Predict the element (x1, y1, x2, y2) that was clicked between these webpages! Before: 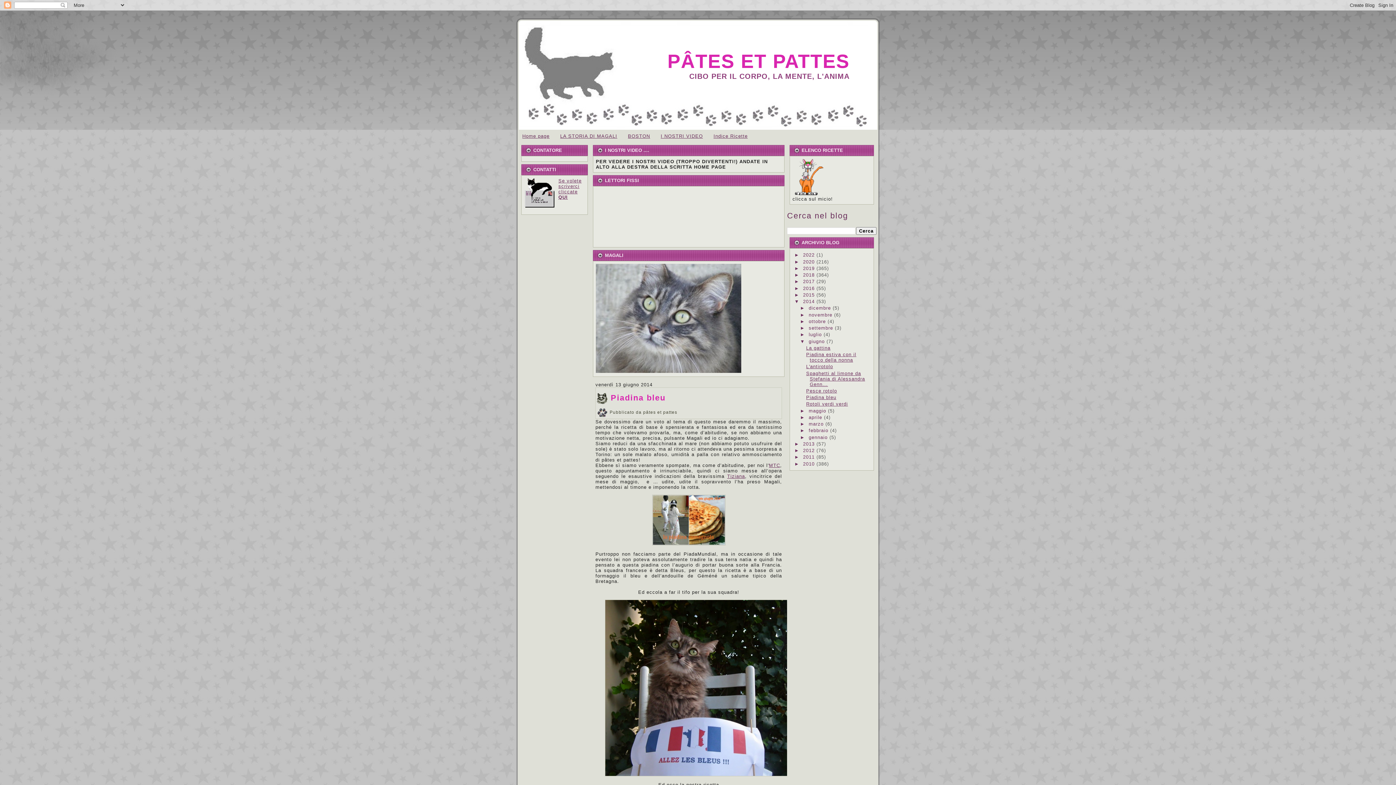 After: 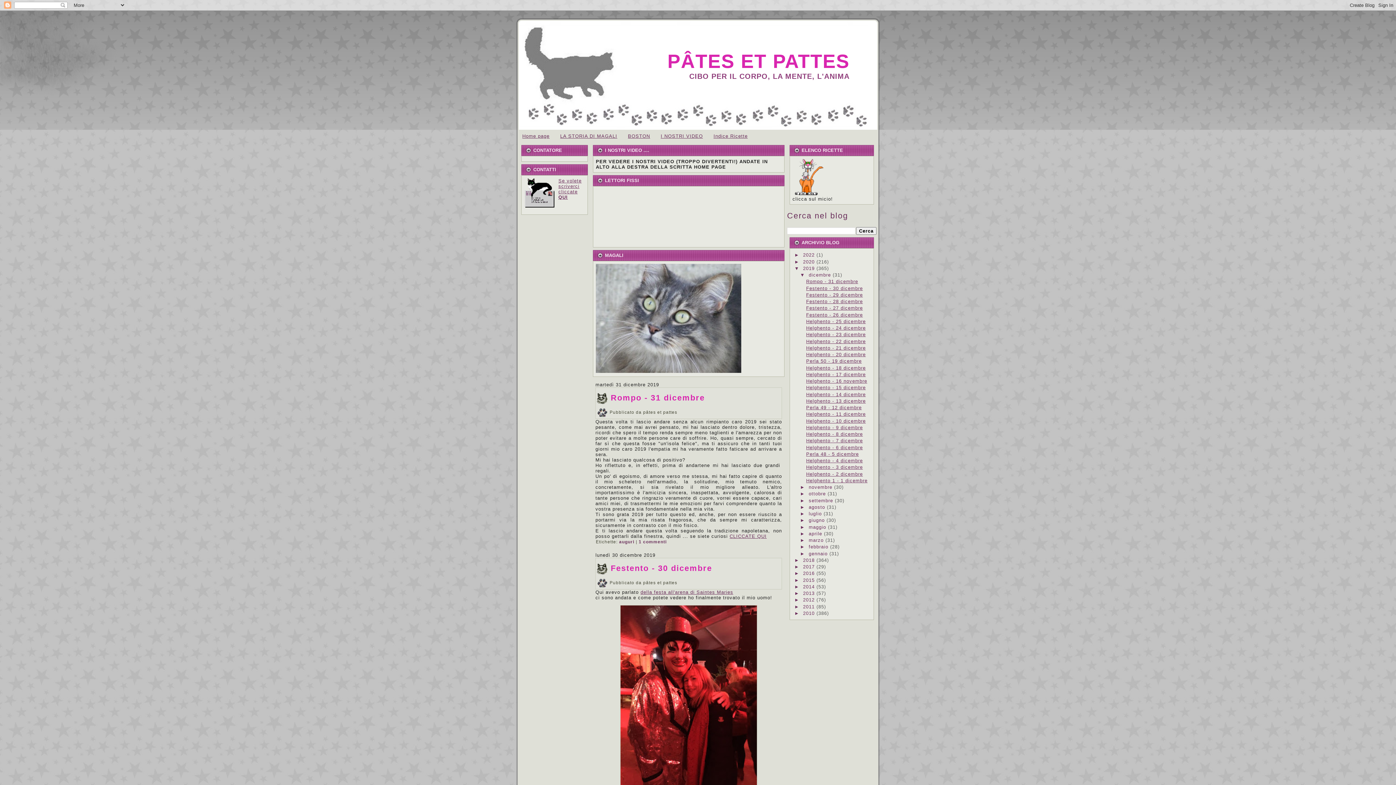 Action: label: 2019  bbox: (803, 265, 816, 271)